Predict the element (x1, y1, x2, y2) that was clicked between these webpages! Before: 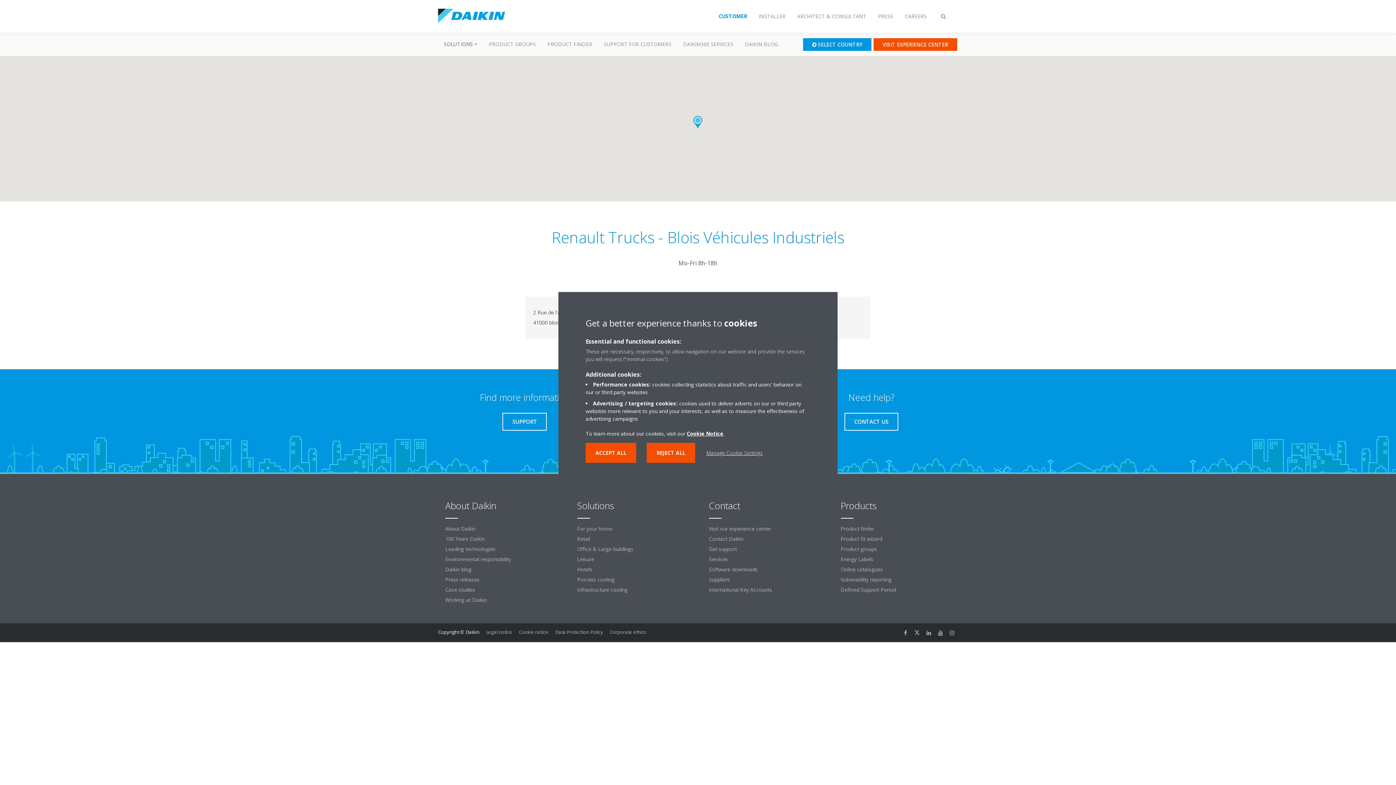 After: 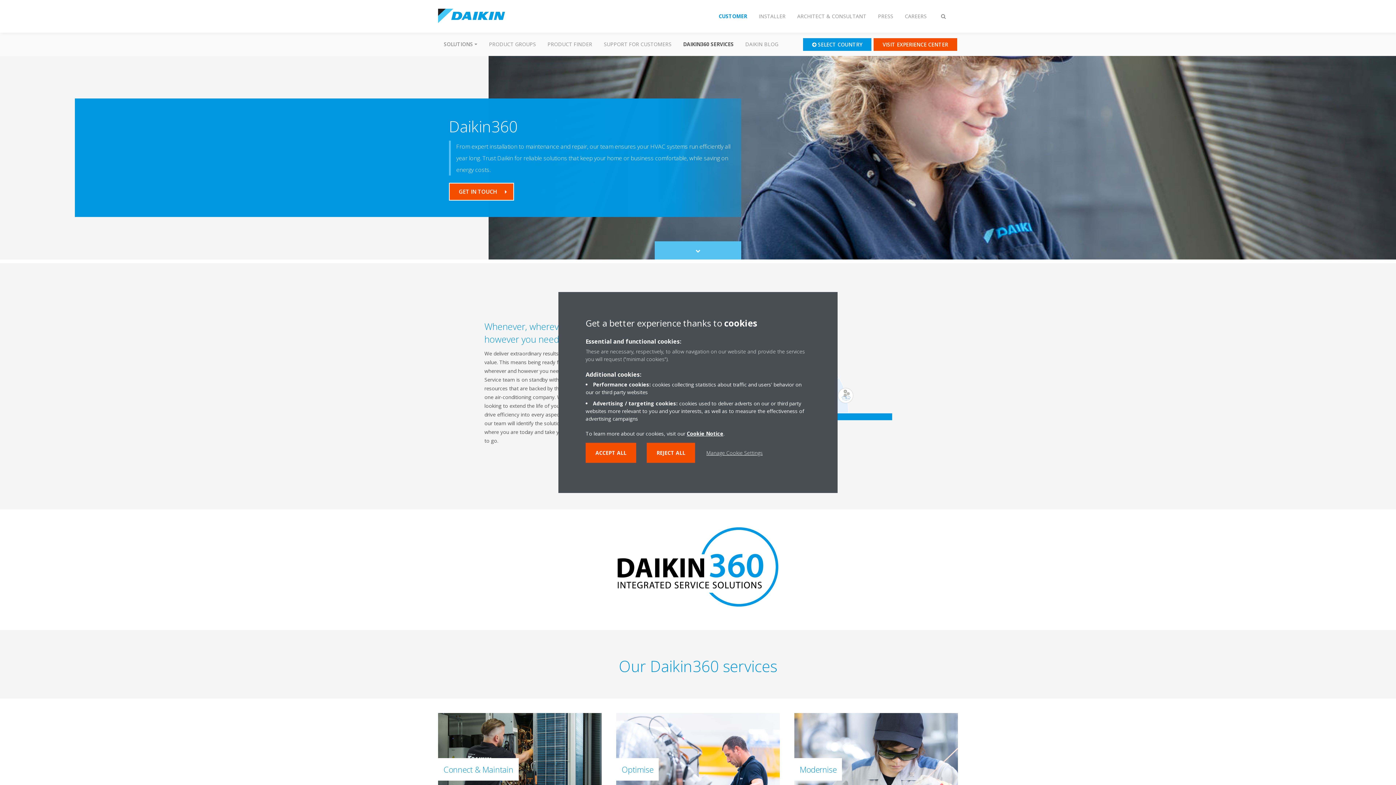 Action: label: Services bbox: (701, 554, 826, 564)